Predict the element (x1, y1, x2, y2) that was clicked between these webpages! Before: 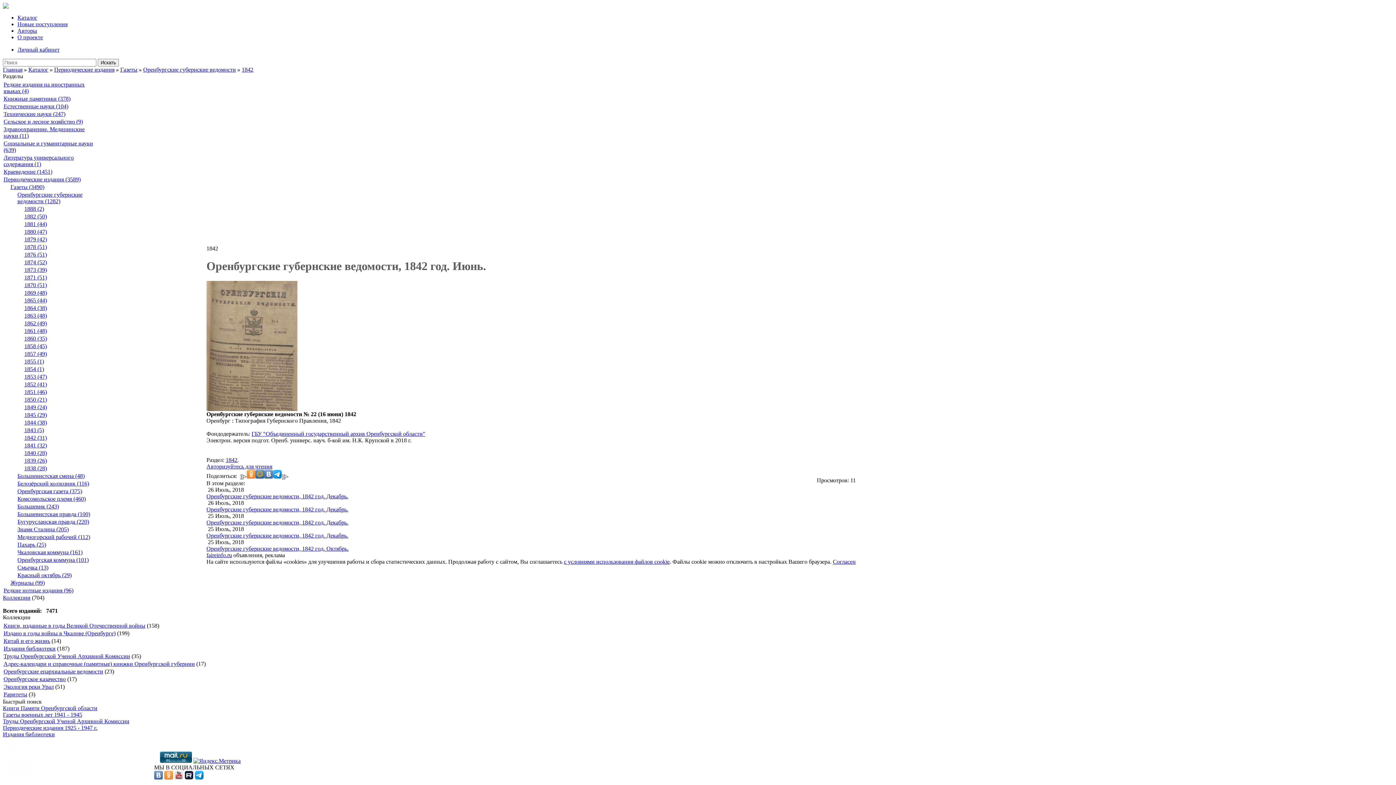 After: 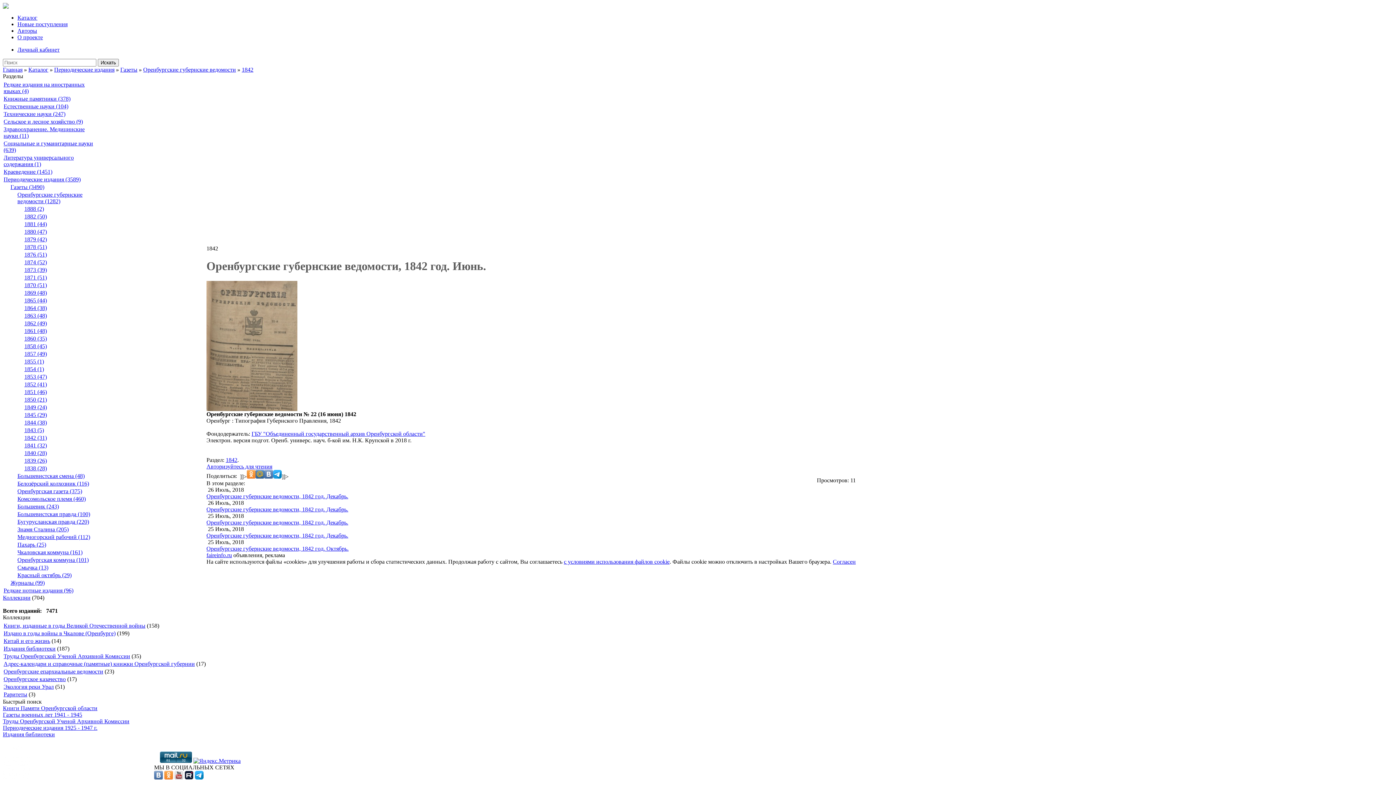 Action: bbox: (164, 774, 173, 781)